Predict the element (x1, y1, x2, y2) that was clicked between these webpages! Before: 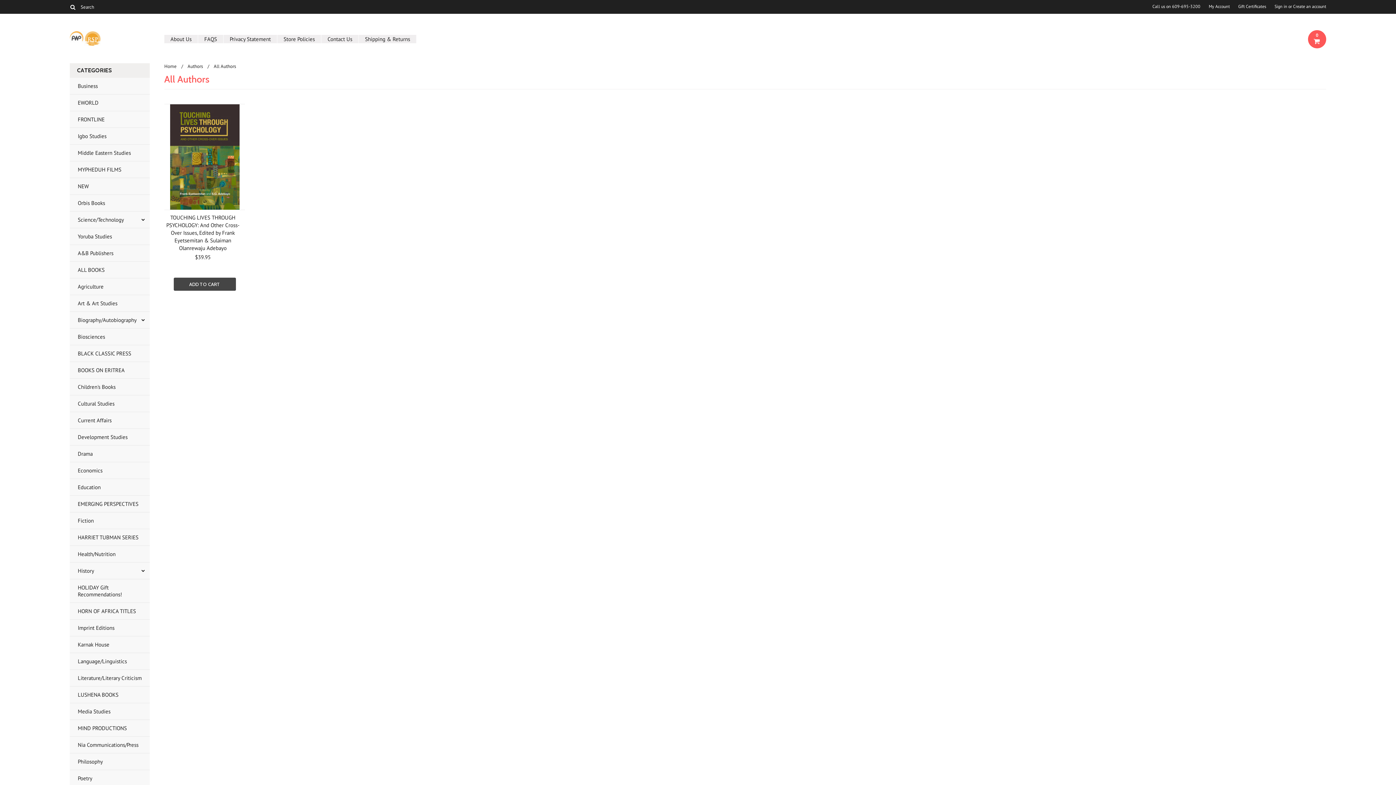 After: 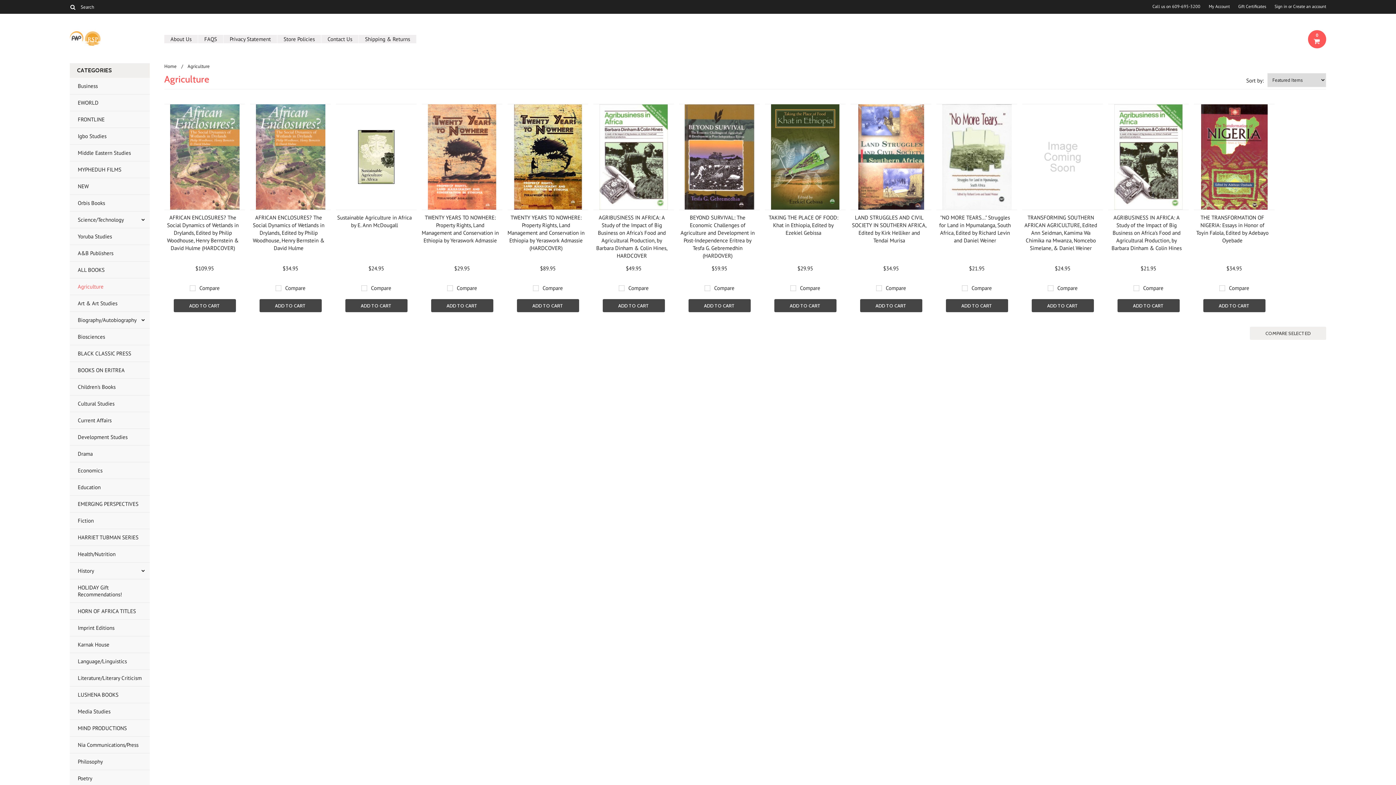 Action: bbox: (69, 278, 149, 295) label: Agriculture